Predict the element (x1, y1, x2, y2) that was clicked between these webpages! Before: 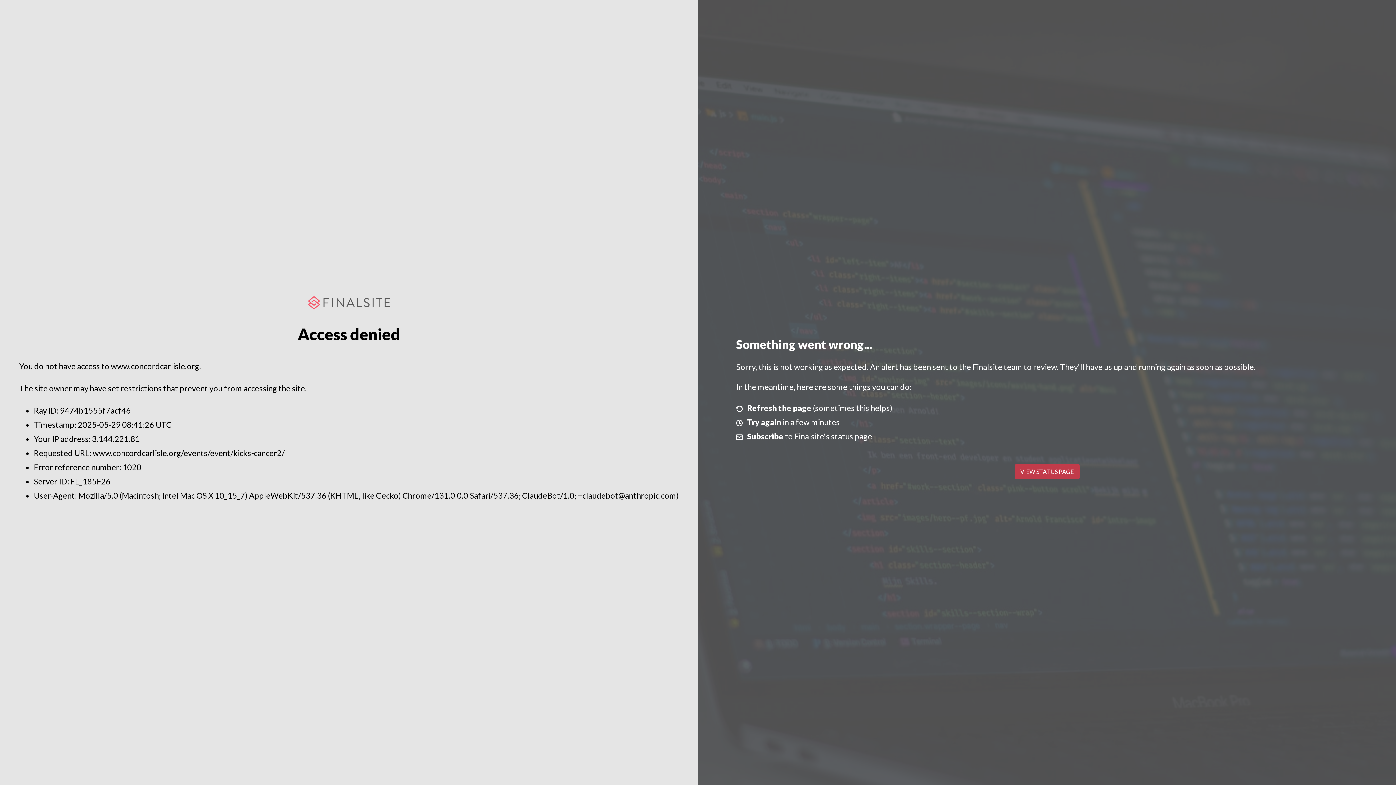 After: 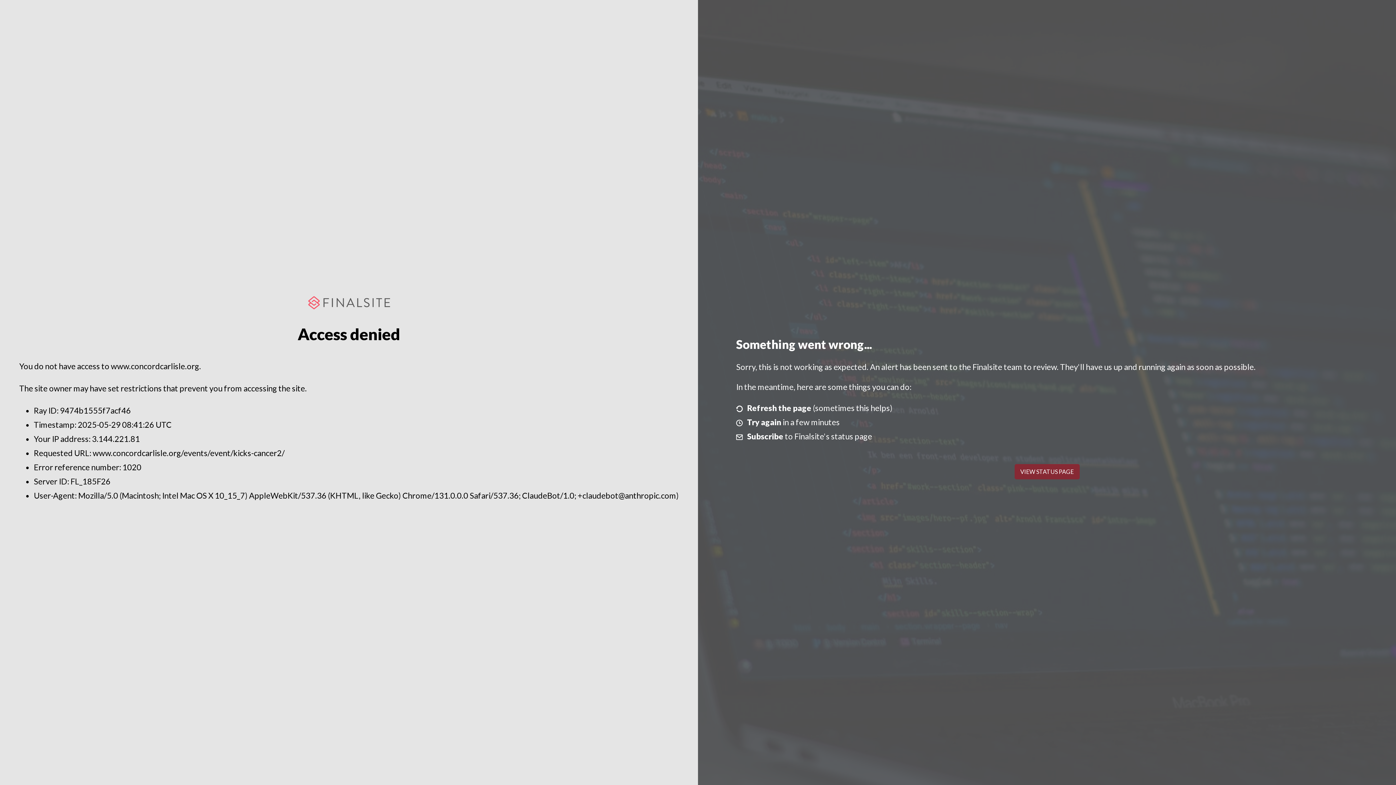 Action: label: VIEW STATUS PAGE bbox: (1014, 464, 1079, 479)